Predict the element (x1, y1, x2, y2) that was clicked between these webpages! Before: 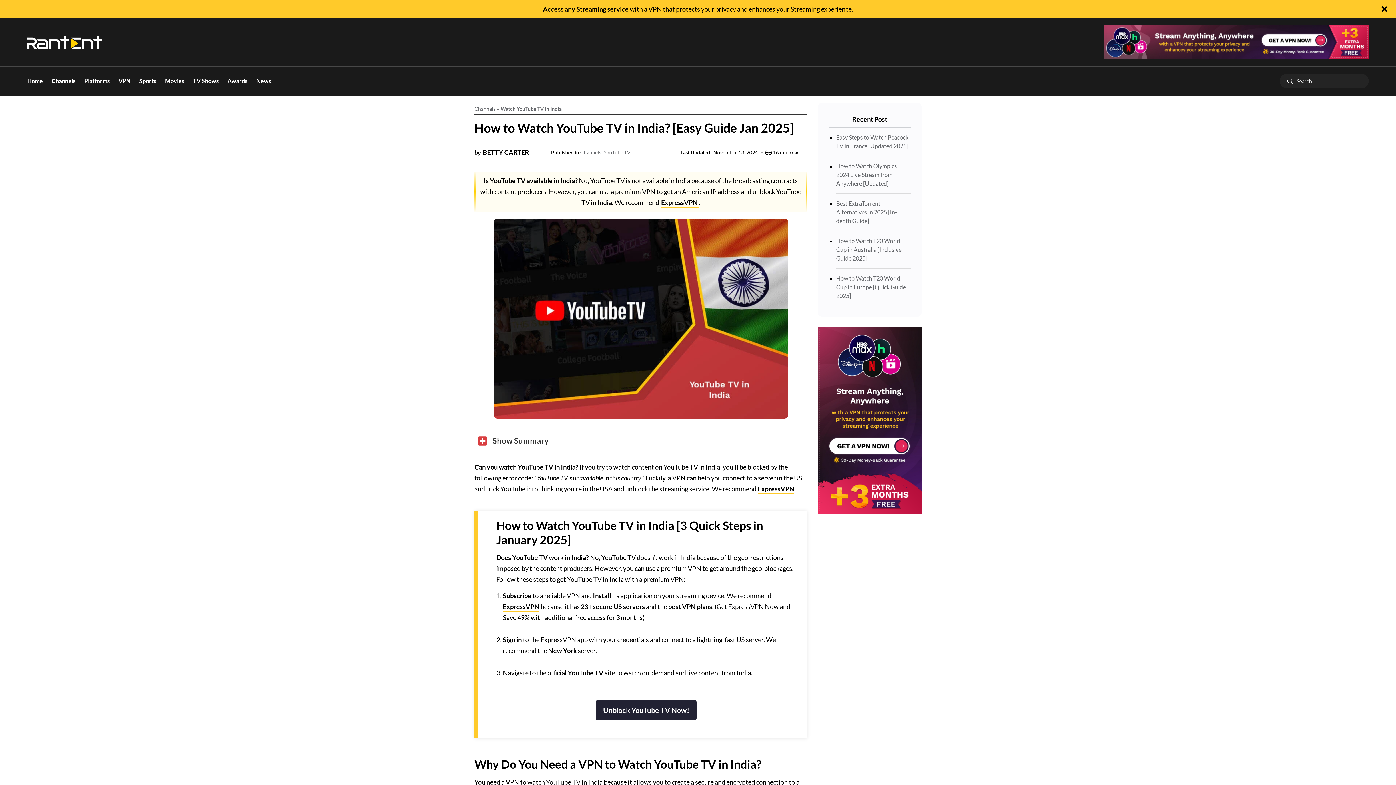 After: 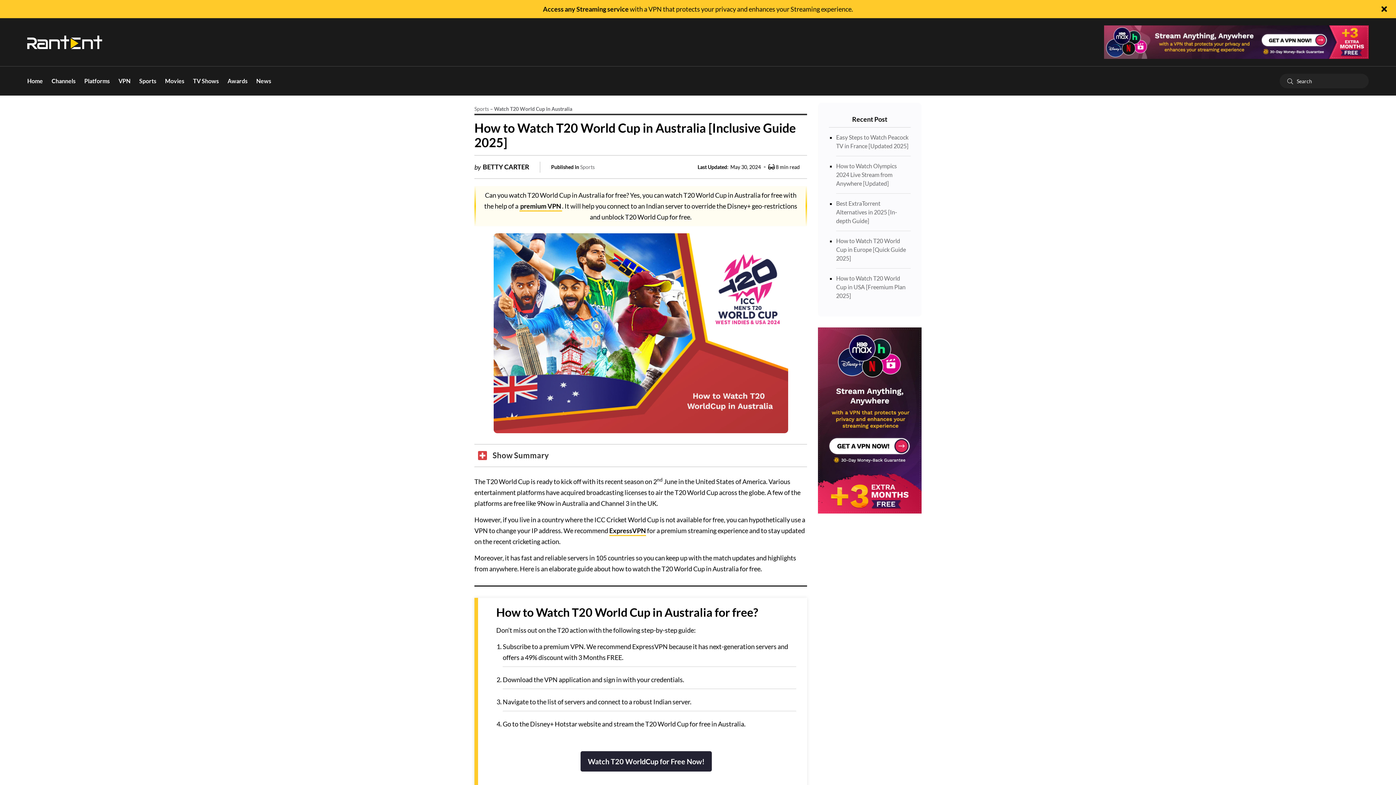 Action: label: How to Watch T20 World Cup in Australia [Inclusive Guide 2025] bbox: (836, 231, 910, 268)